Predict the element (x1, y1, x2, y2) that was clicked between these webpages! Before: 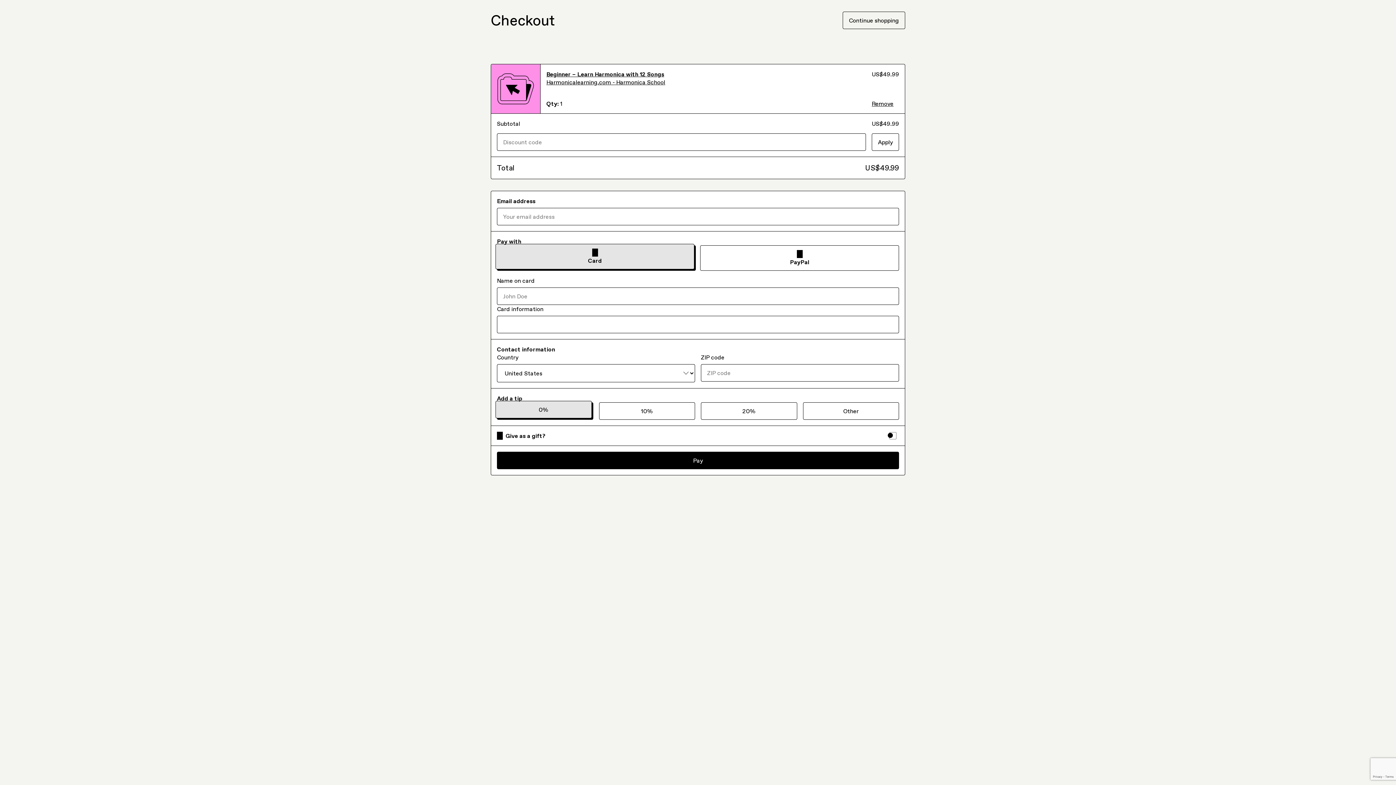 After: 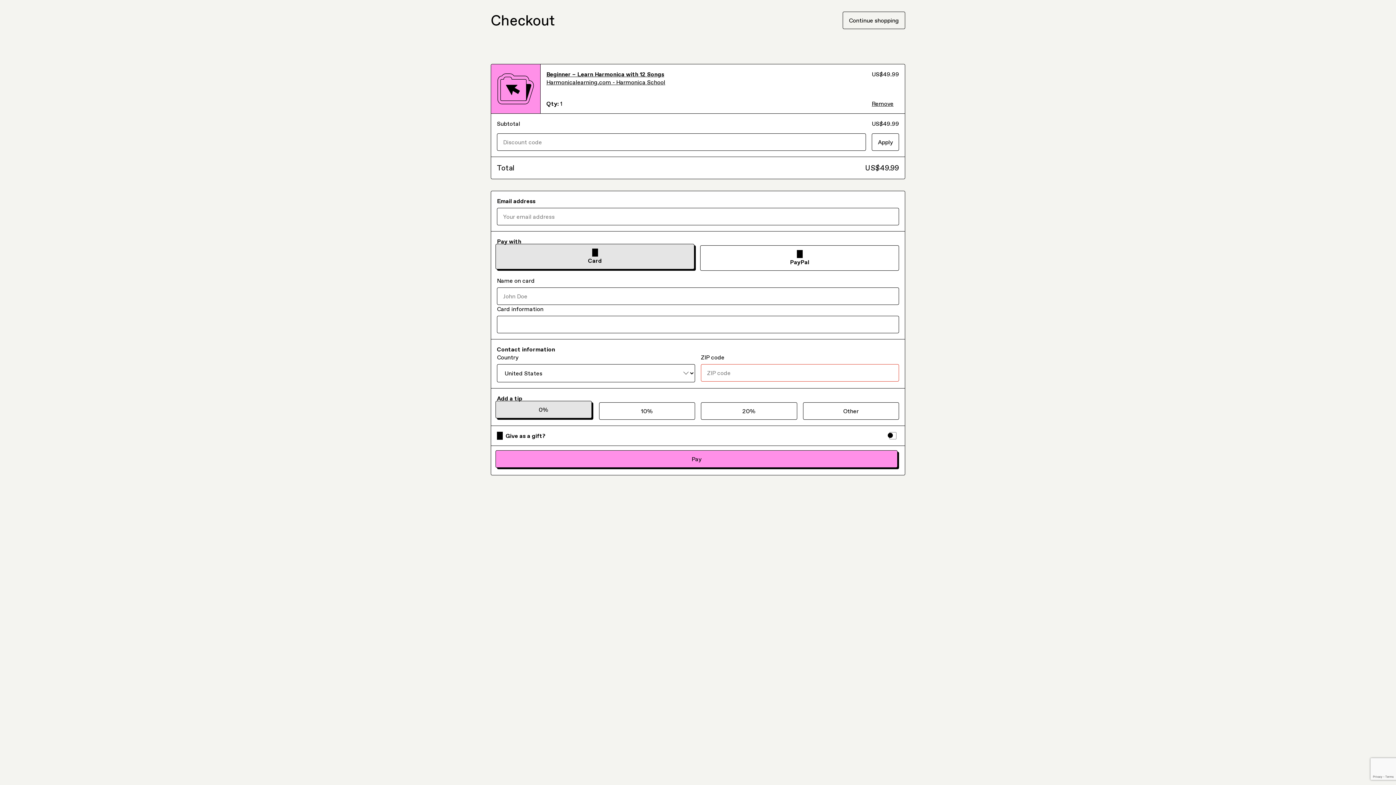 Action: label: Pay bbox: (497, 416, 899, 433)